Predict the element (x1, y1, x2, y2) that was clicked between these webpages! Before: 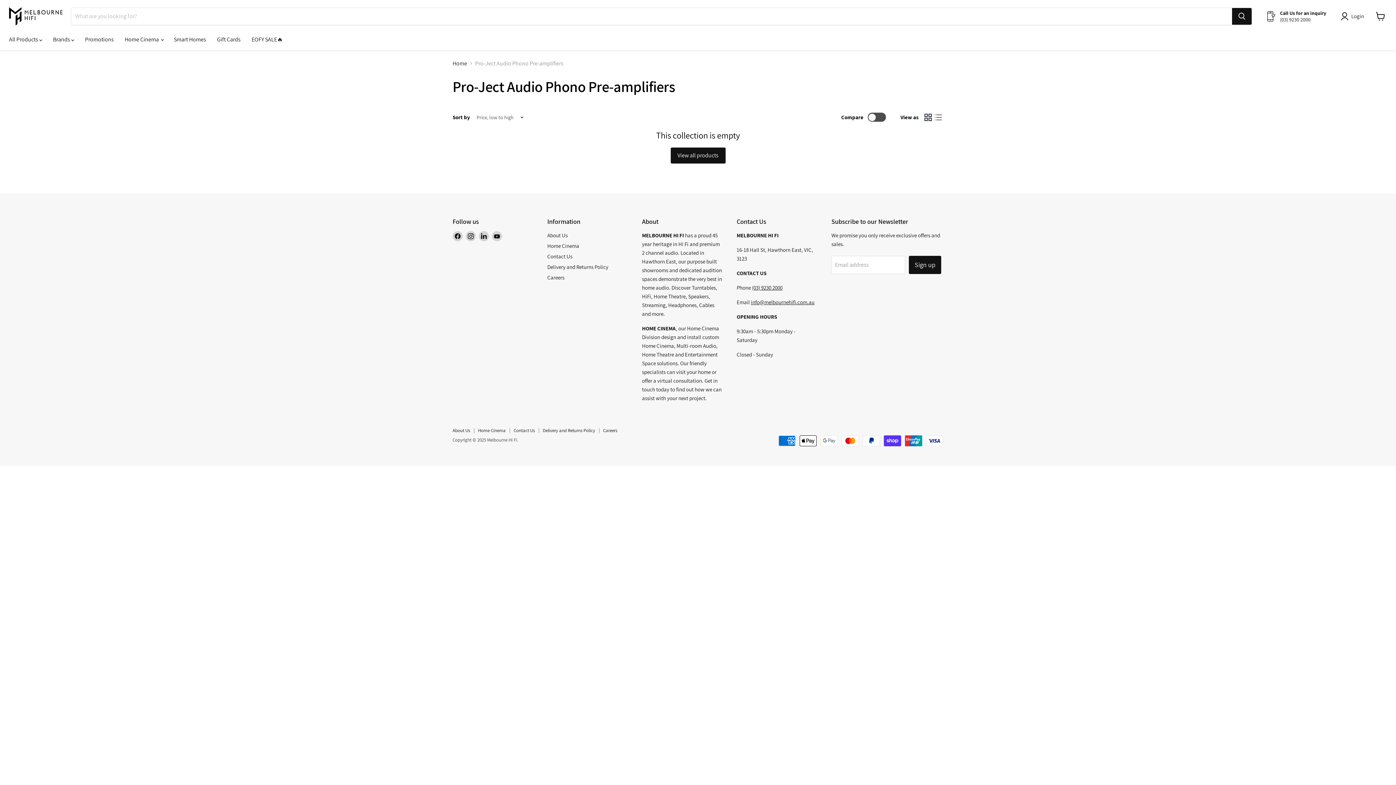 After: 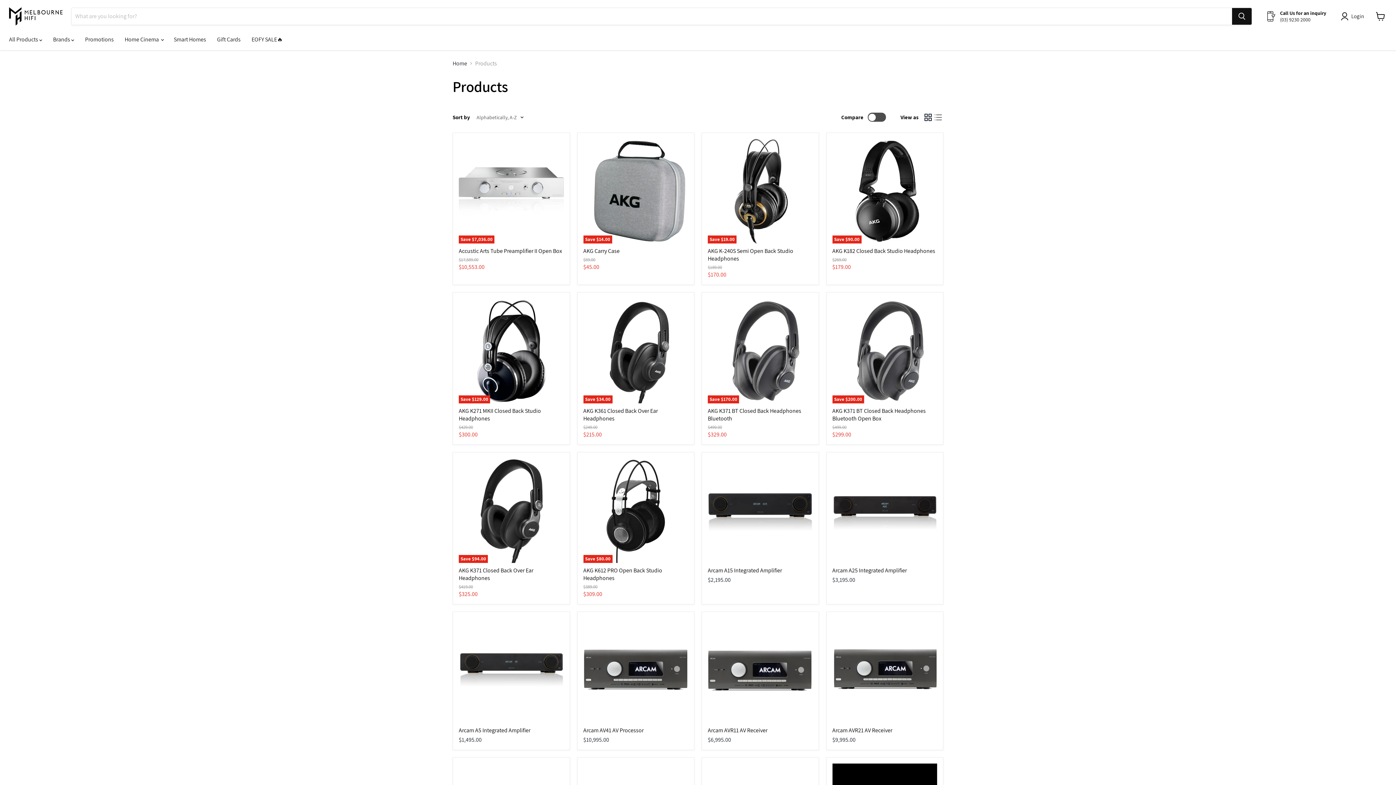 Action: label: View all products bbox: (670, 147, 725, 163)